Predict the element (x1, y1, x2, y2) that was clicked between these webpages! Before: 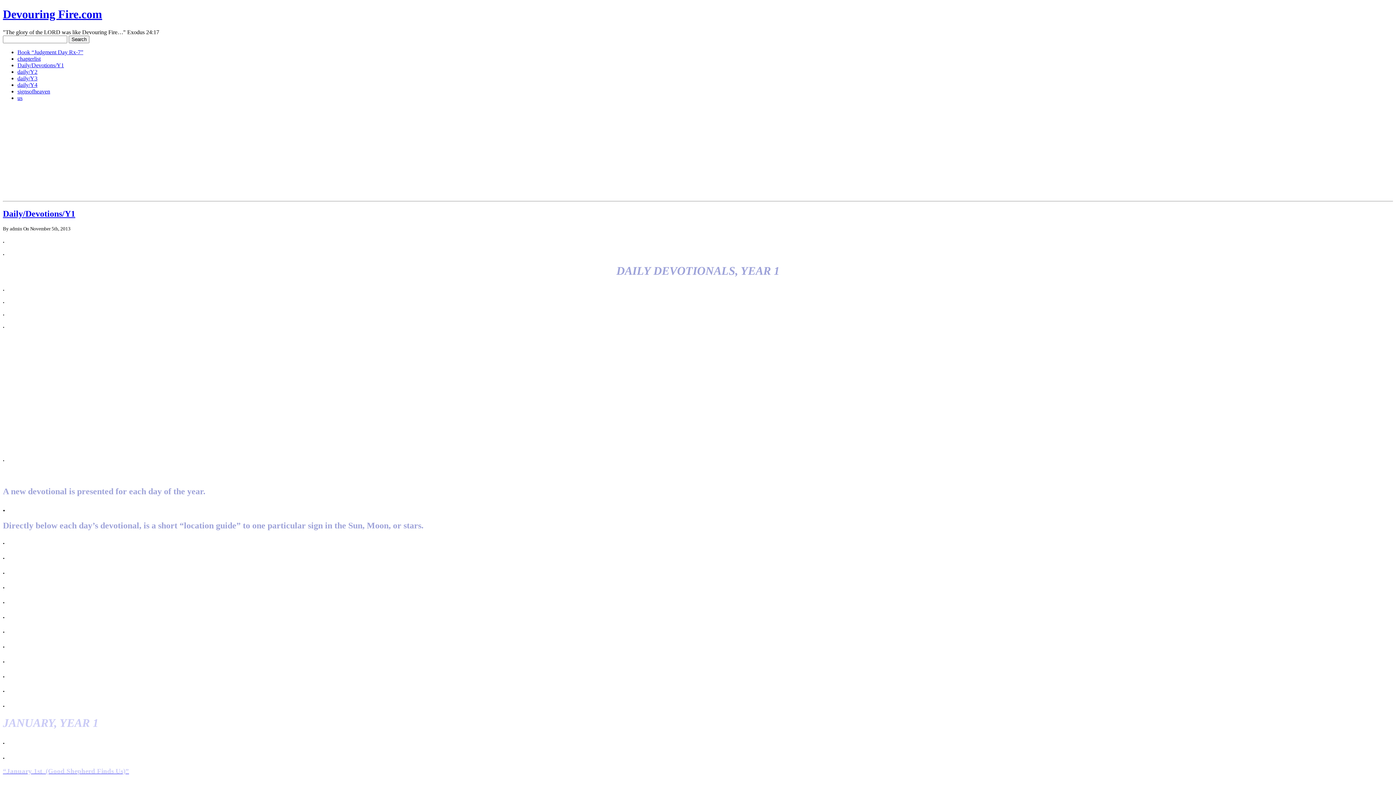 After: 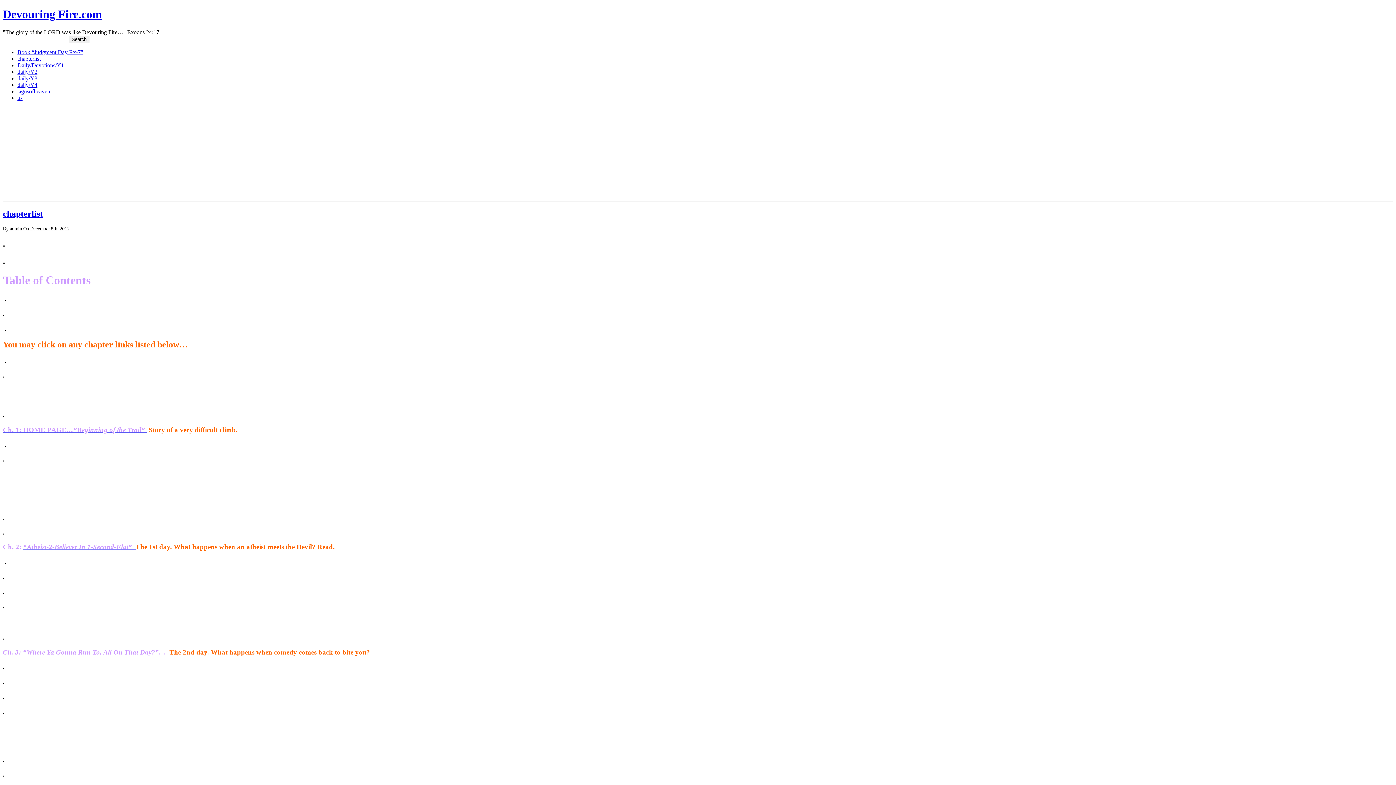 Action: bbox: (17, 55, 40, 61) label: chapterlist